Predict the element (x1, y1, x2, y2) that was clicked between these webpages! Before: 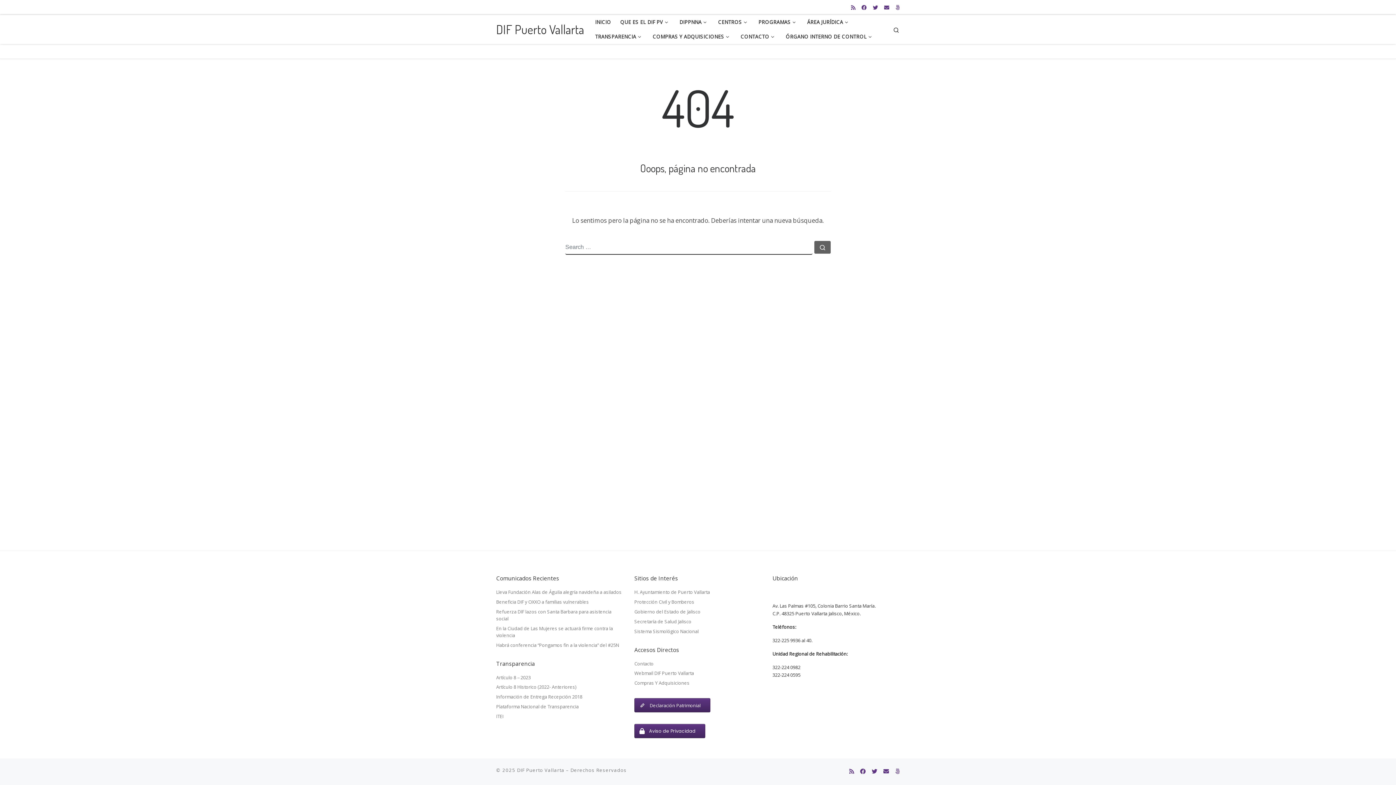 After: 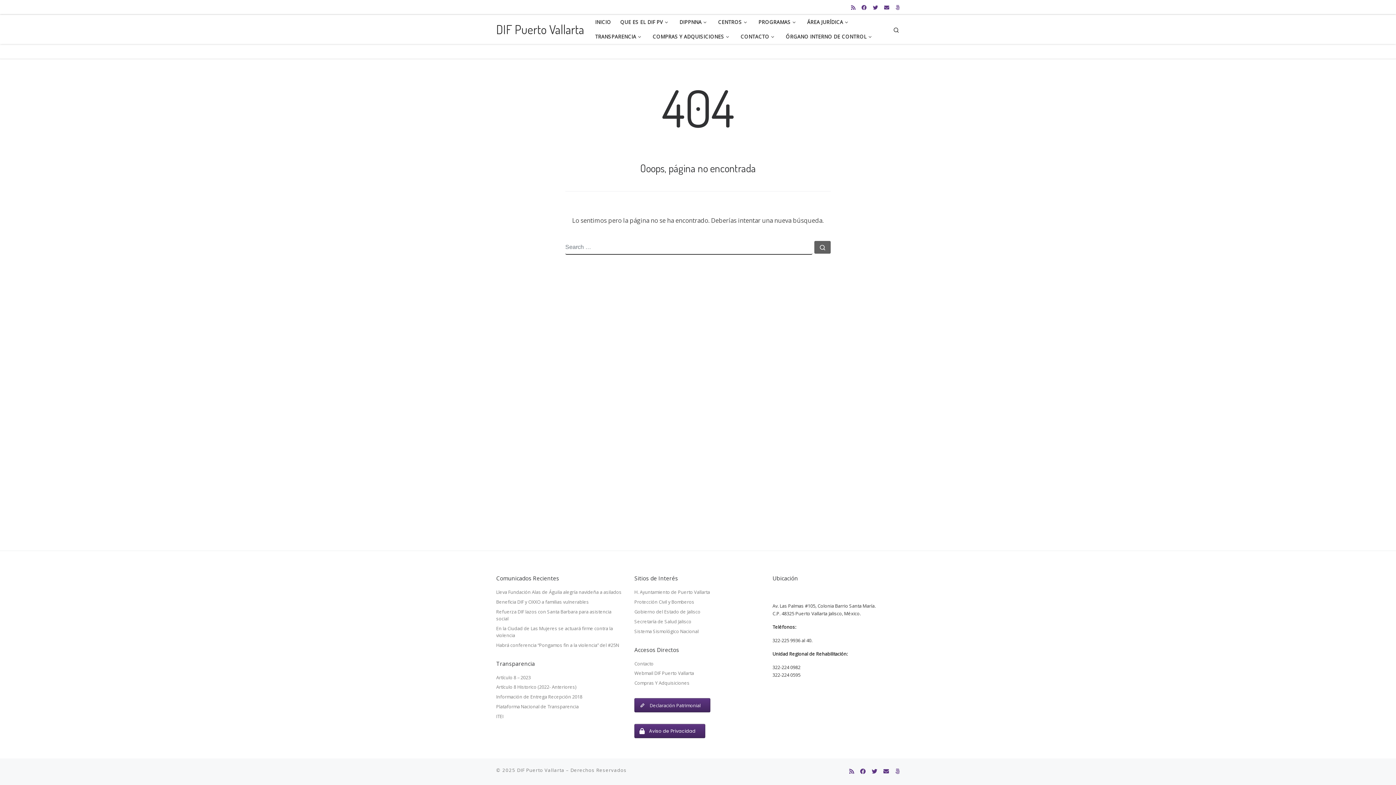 Action: label: Webmail DIF Vallarta bbox: (887, 767, 890, 776)